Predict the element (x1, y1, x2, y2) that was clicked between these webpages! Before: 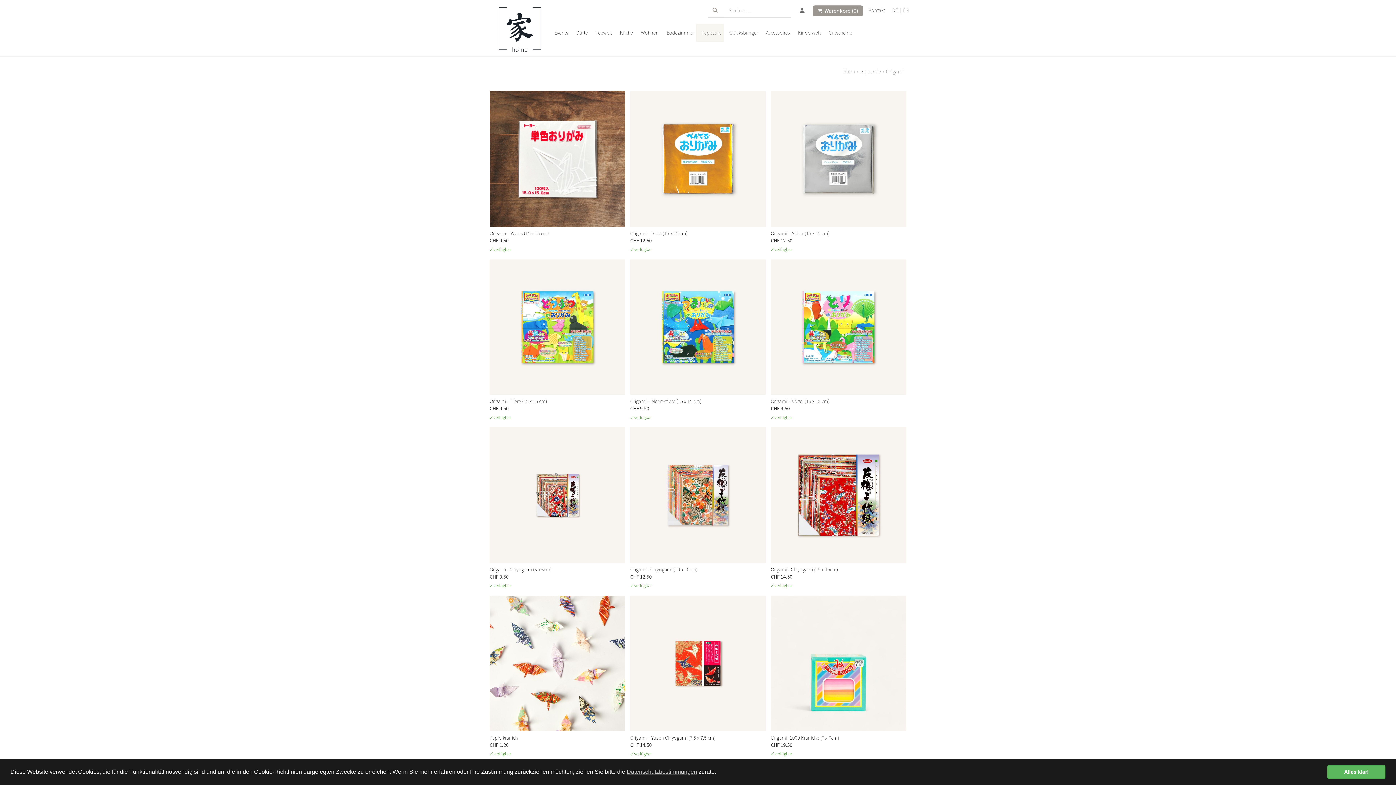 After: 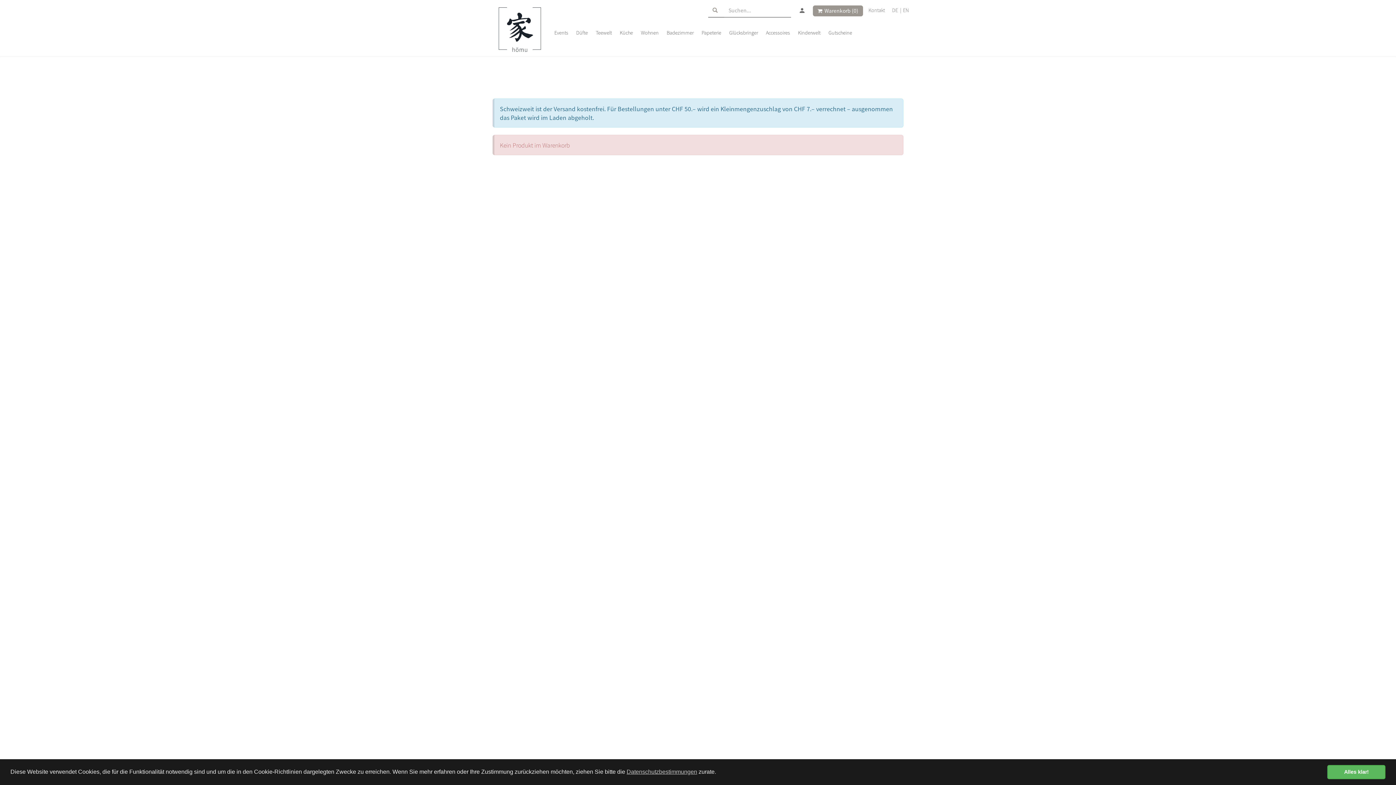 Action: bbox: (813, 5, 863, 16) label: Warenkorb (0)